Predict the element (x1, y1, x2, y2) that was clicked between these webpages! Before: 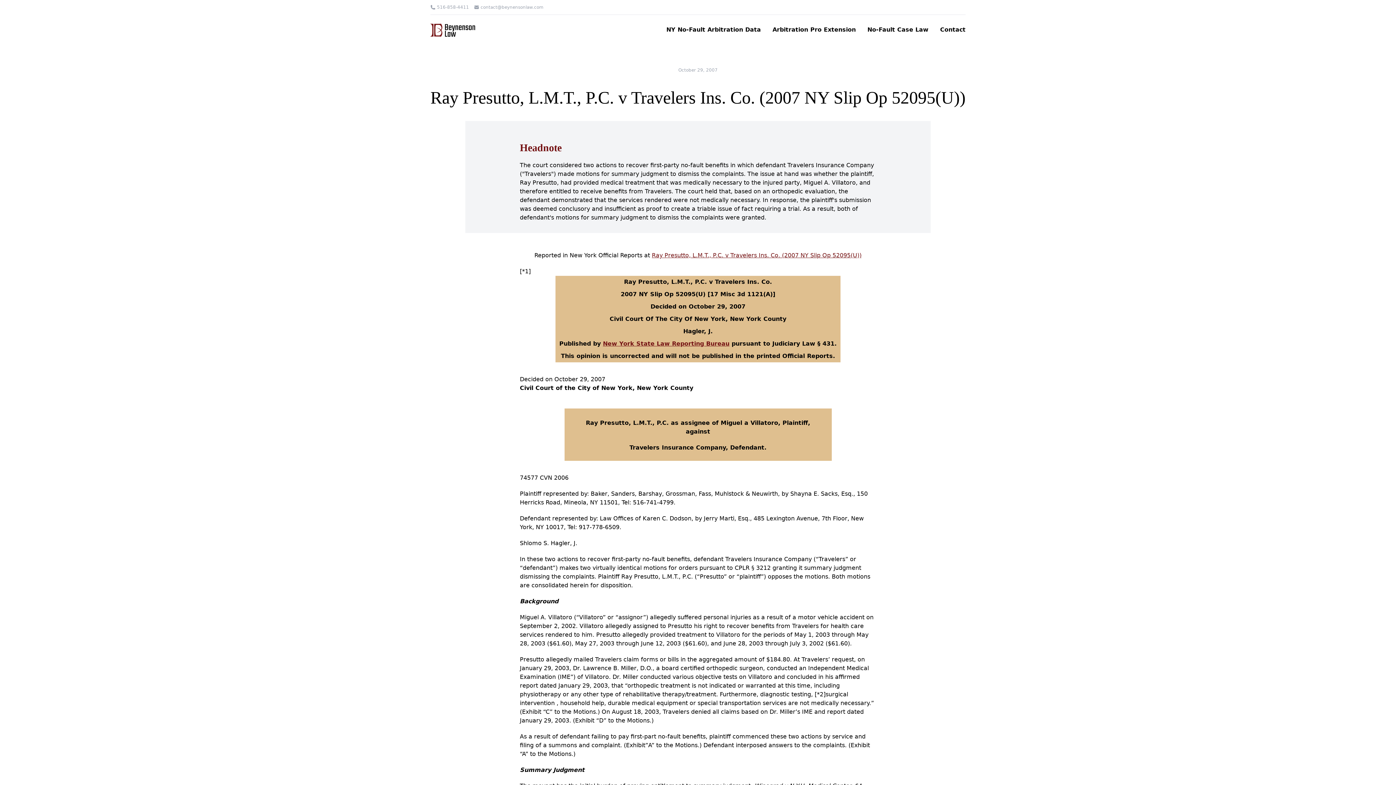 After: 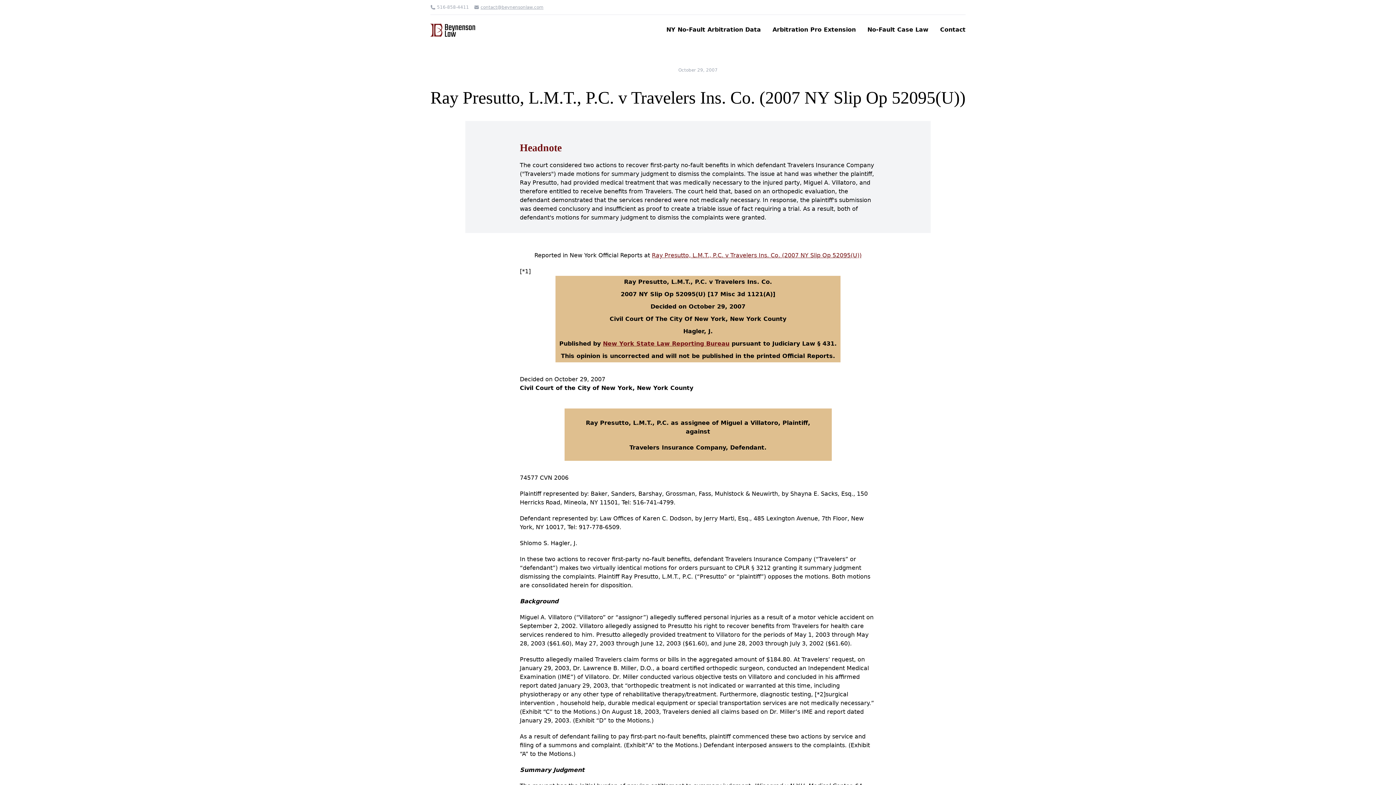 Action: bbox: (480, 4, 543, 10) label: contact@beynensonlaw.com